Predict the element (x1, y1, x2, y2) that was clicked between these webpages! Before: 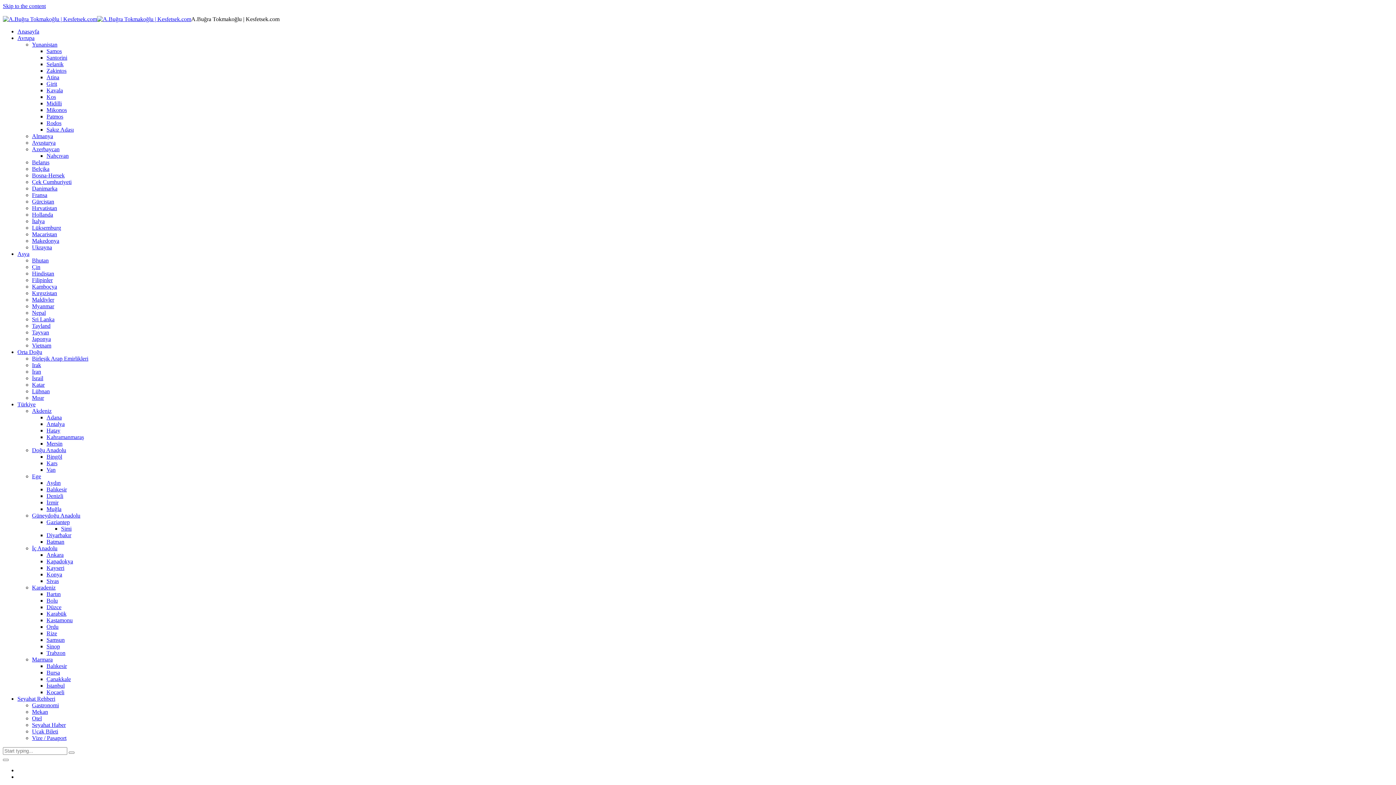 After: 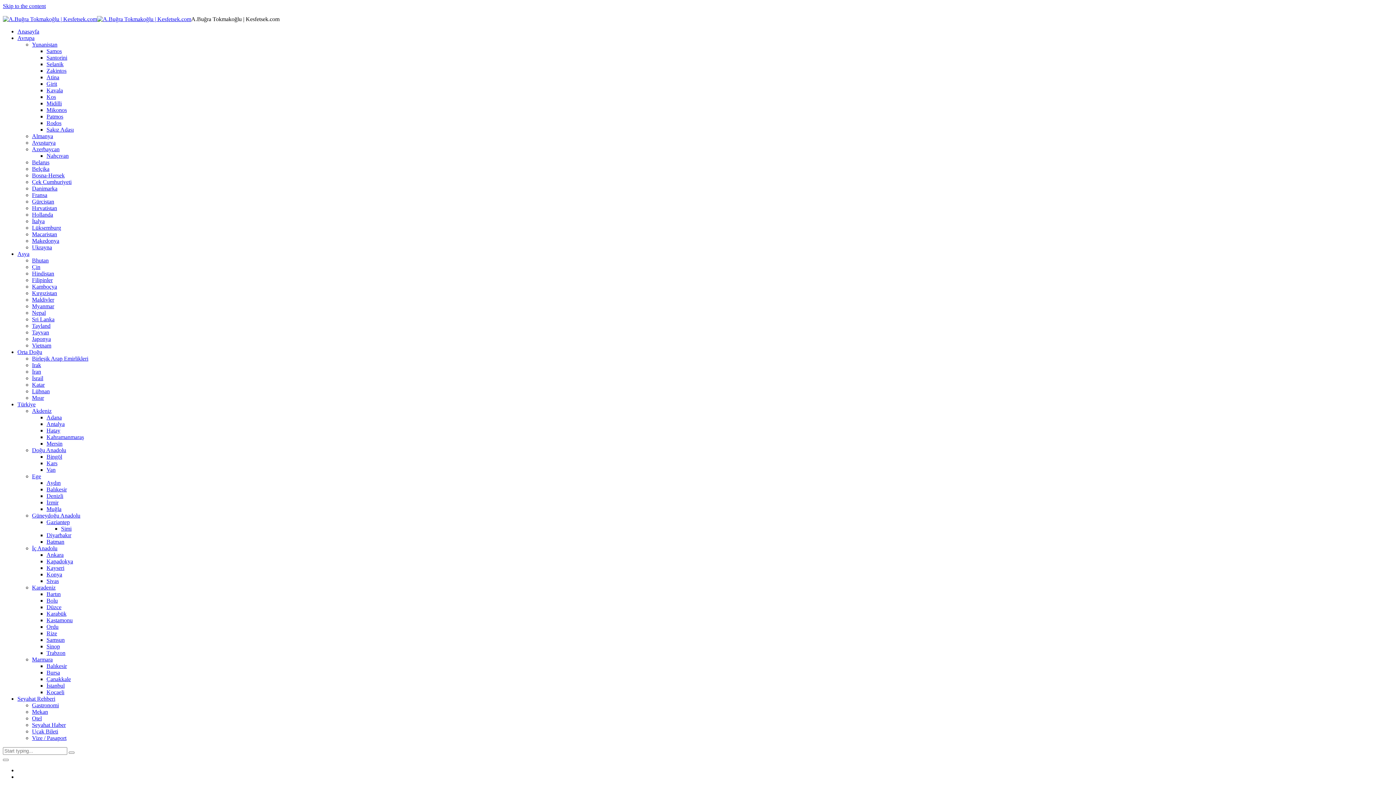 Action: label: Macaristan bbox: (32, 231, 57, 237)